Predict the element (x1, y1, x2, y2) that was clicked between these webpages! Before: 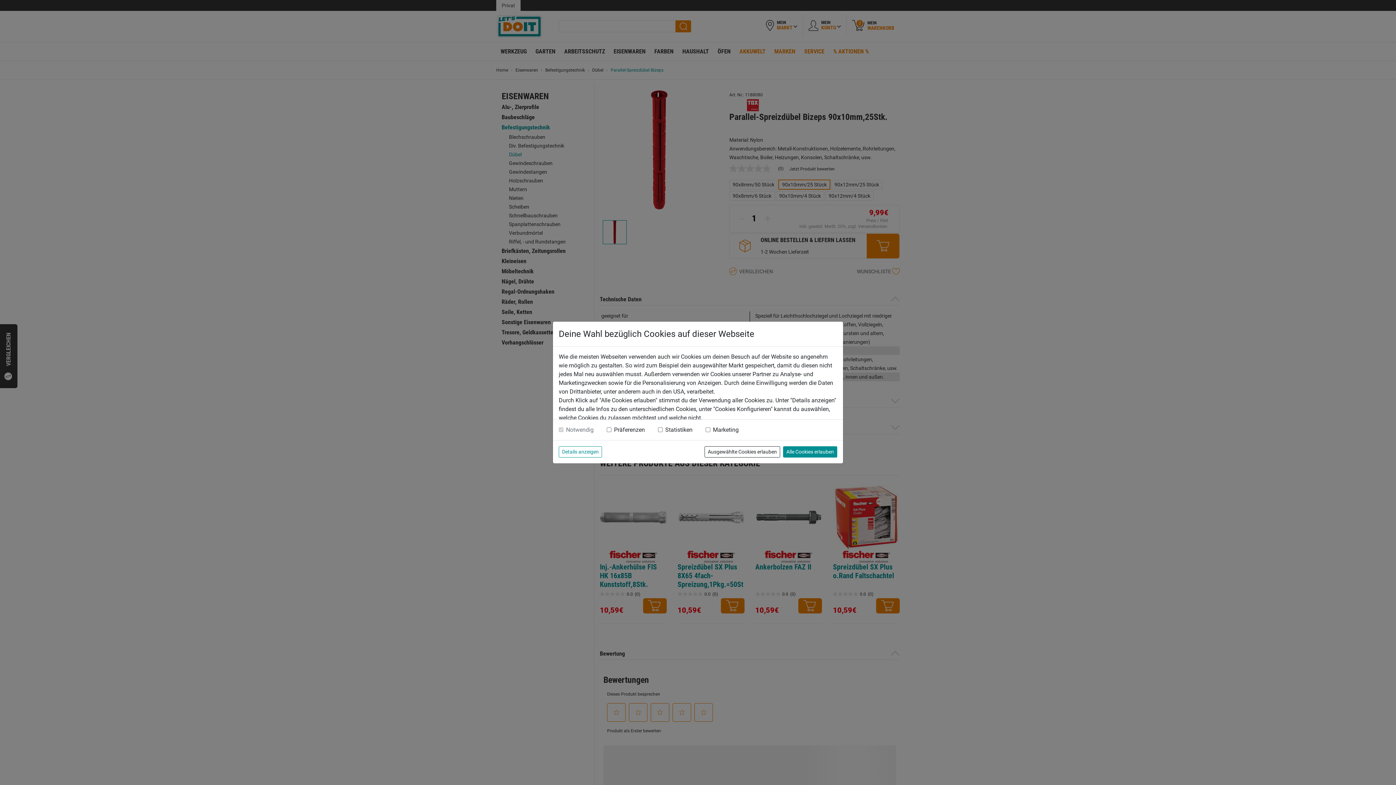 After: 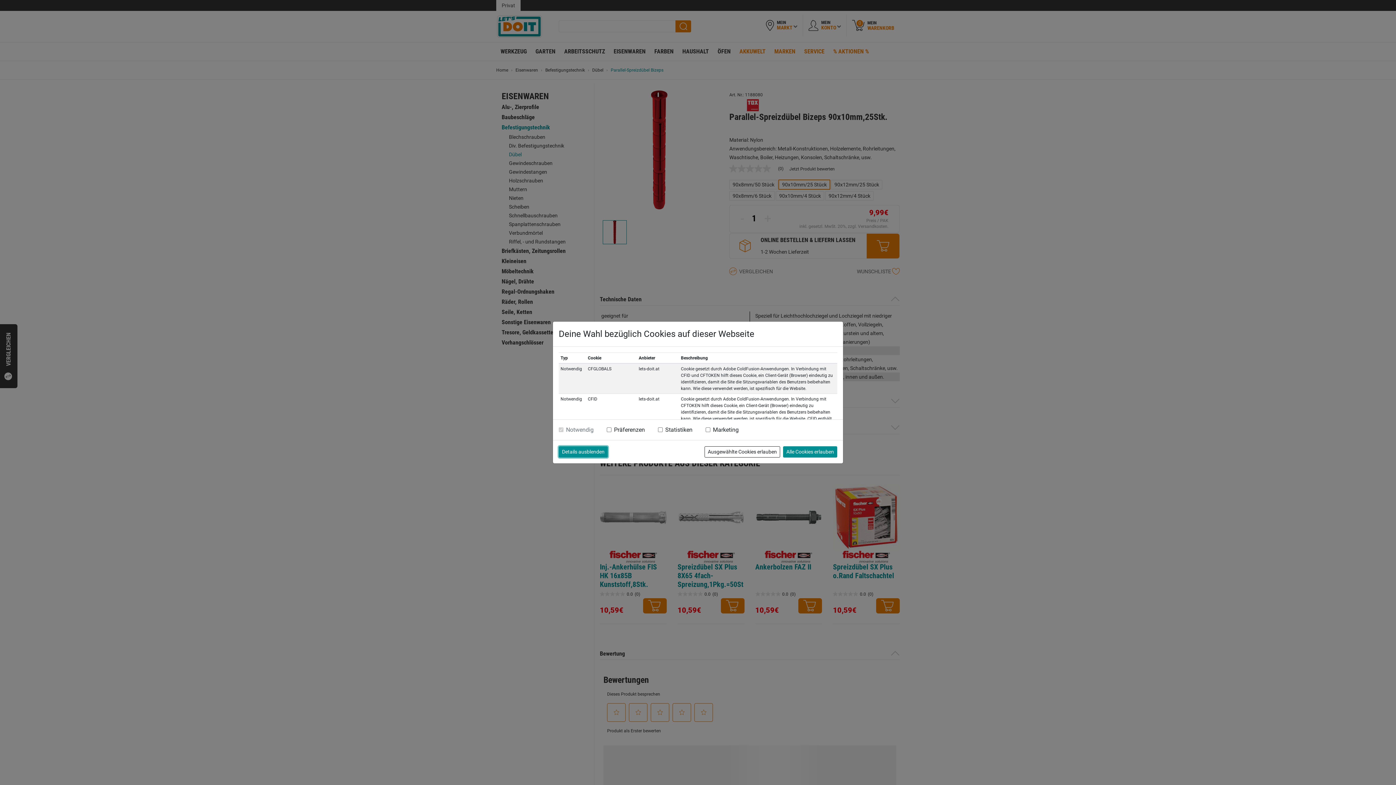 Action: label: Details anzeigen bbox: (558, 446, 602, 457)